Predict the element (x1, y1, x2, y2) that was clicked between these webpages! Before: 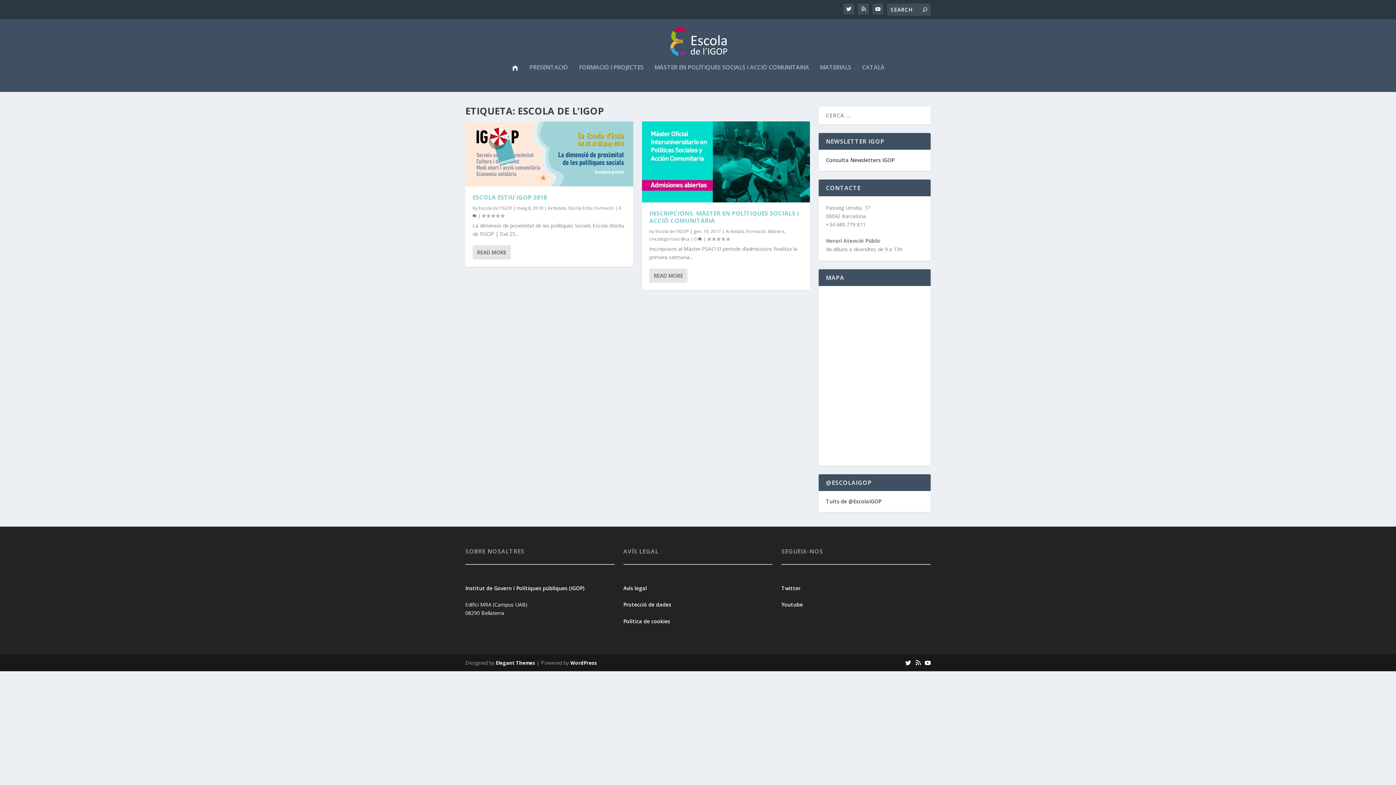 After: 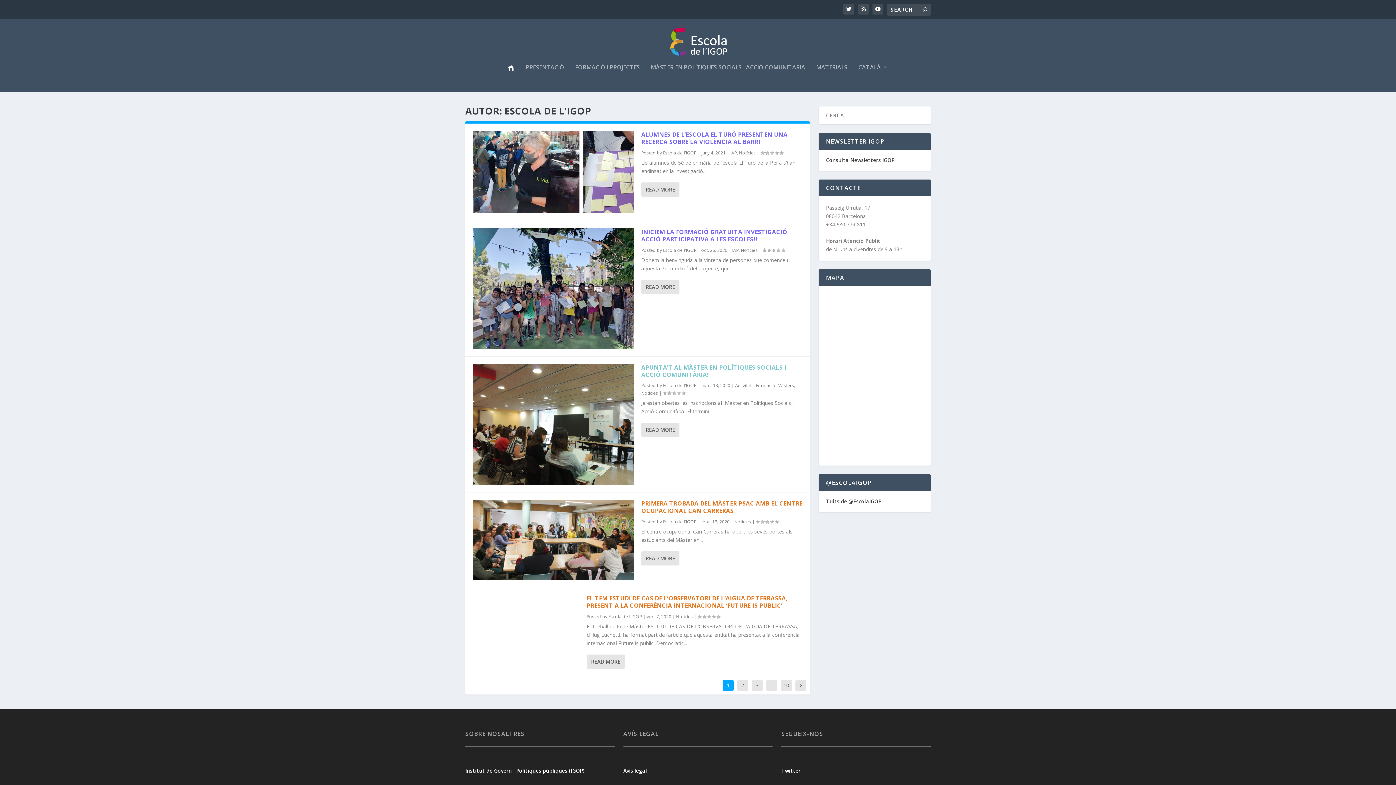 Action: bbox: (655, 228, 689, 234) label: Escola de l'IGOP